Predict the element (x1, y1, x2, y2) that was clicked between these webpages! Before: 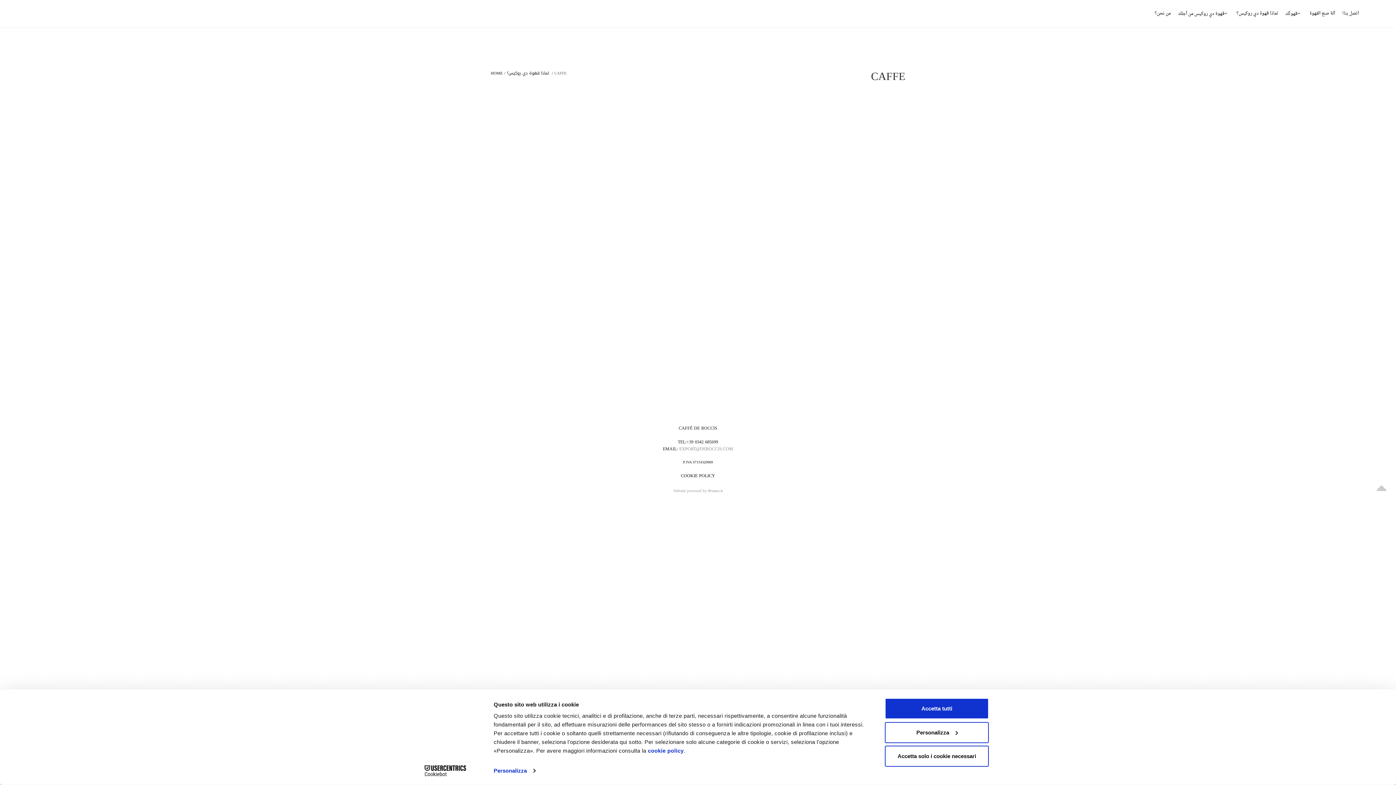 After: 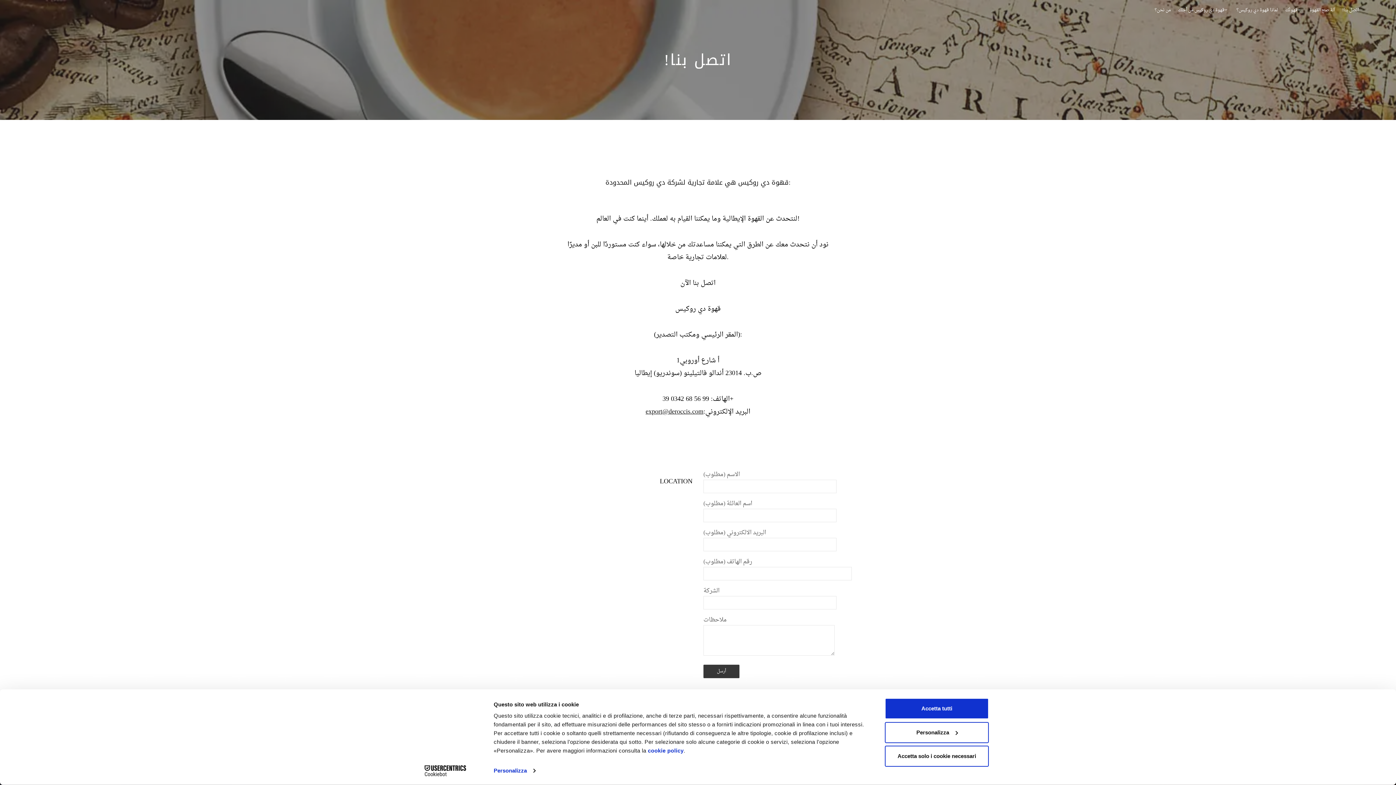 Action: label: !اتصل بنا bbox: (1342, 7, 1359, 12)